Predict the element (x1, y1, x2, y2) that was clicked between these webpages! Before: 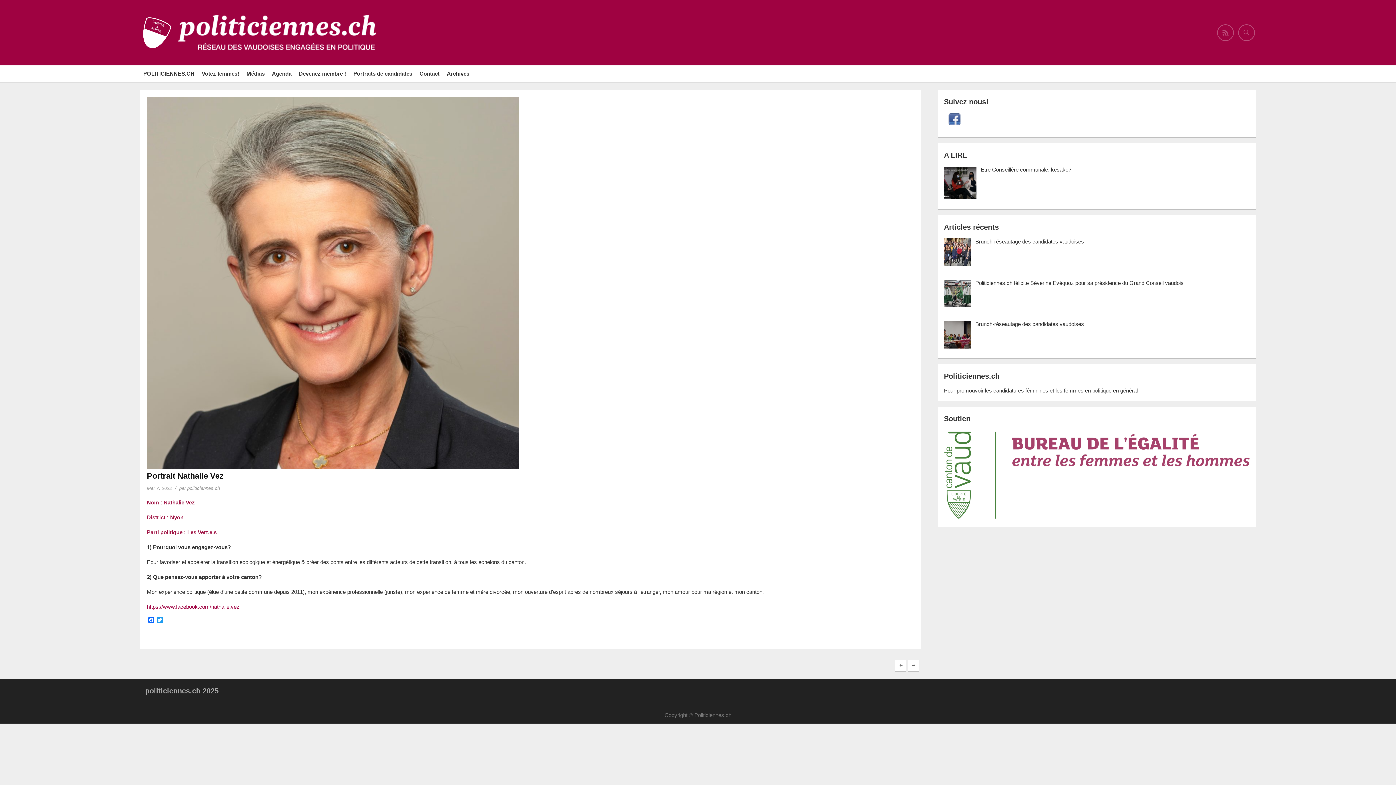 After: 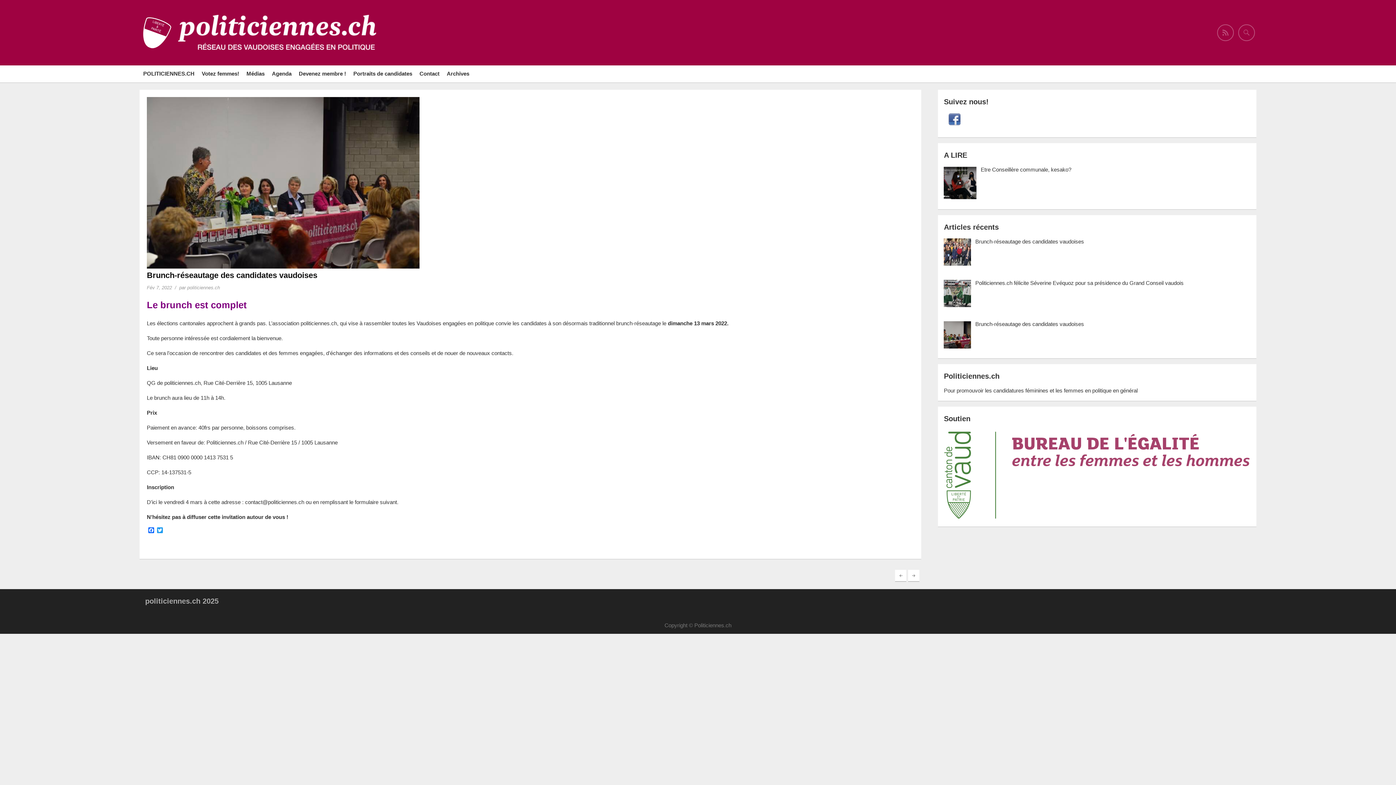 Action: label: Brunch-réseautage des candidates vaudoises bbox: (975, 321, 1084, 327)